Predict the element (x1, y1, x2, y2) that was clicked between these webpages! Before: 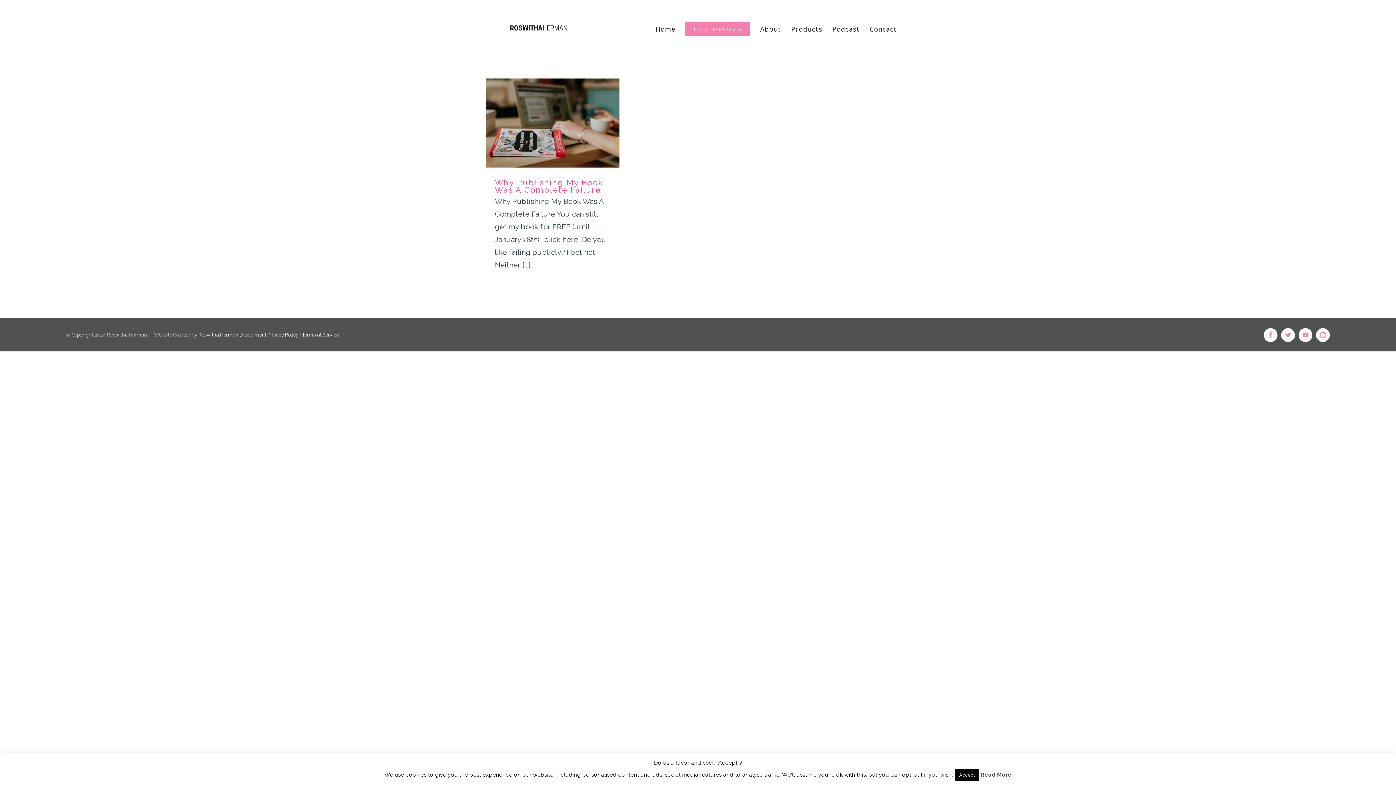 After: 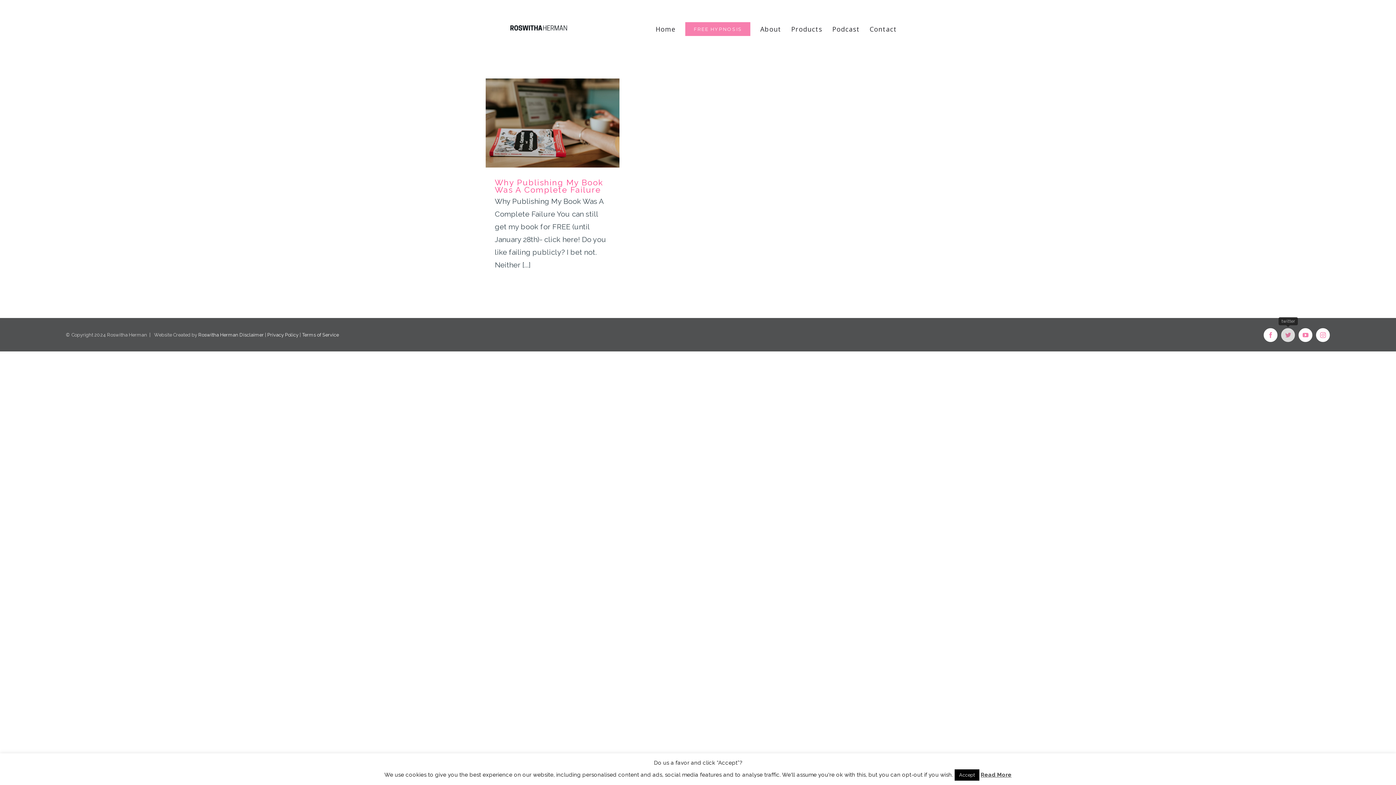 Action: label: twitter bbox: (1281, 328, 1295, 342)